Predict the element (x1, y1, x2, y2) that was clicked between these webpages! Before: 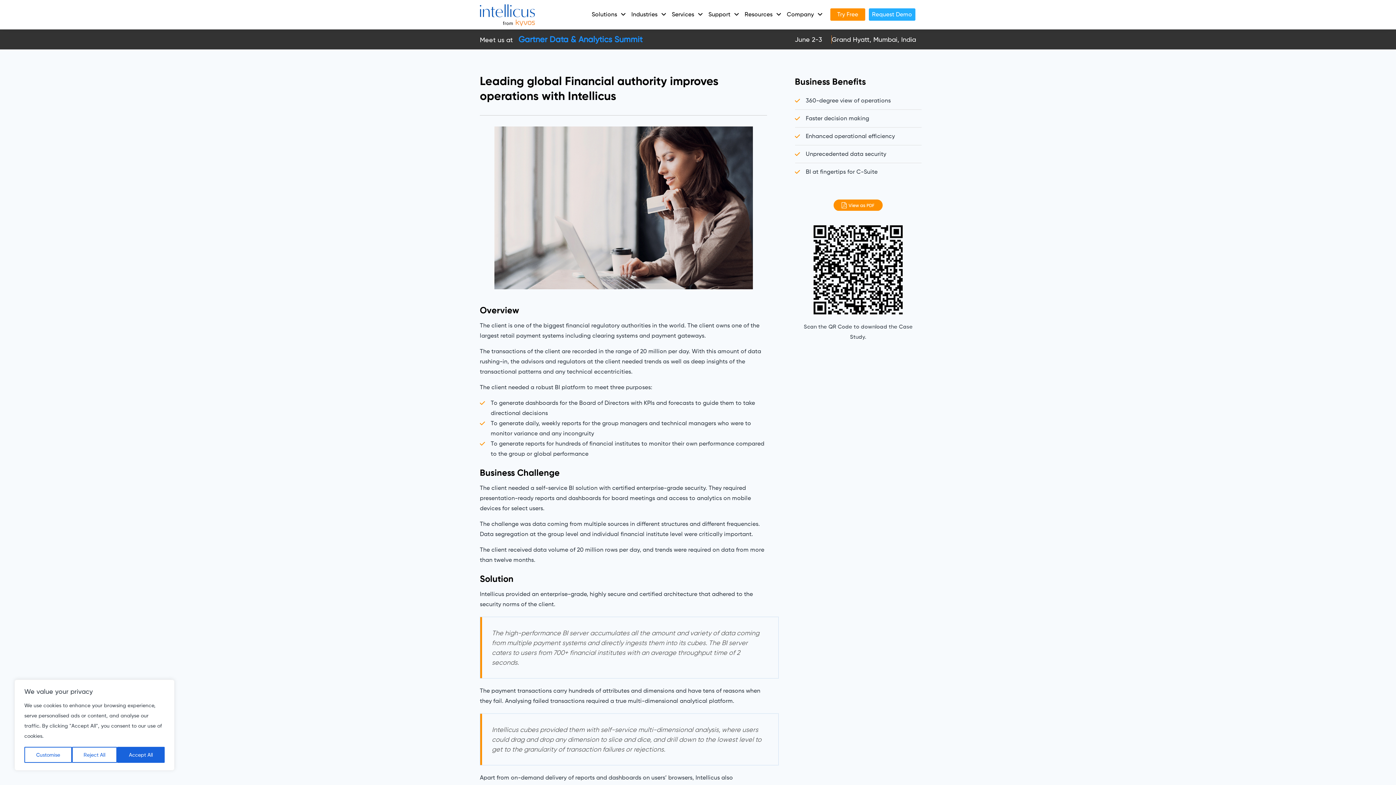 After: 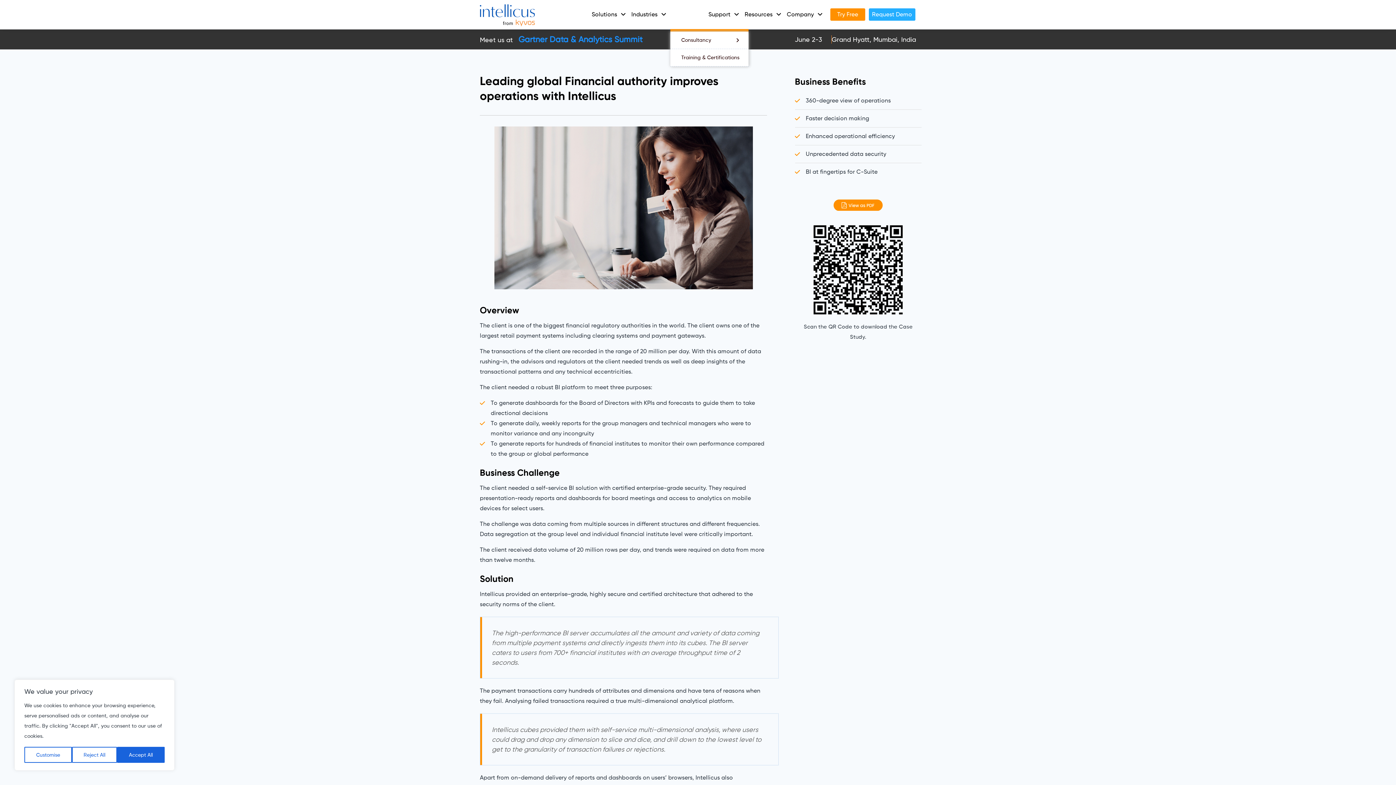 Action: bbox: (670, 0, 705, 29) label: Services